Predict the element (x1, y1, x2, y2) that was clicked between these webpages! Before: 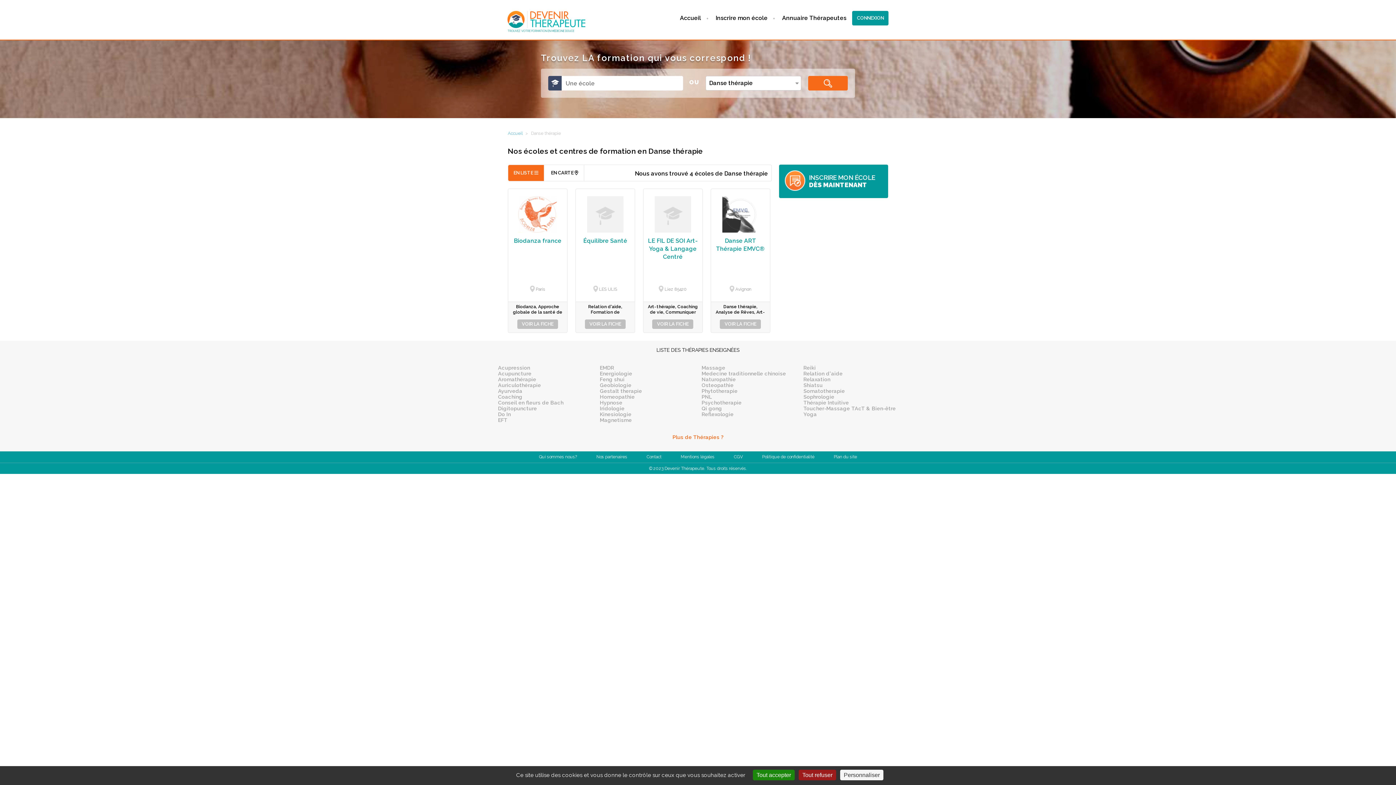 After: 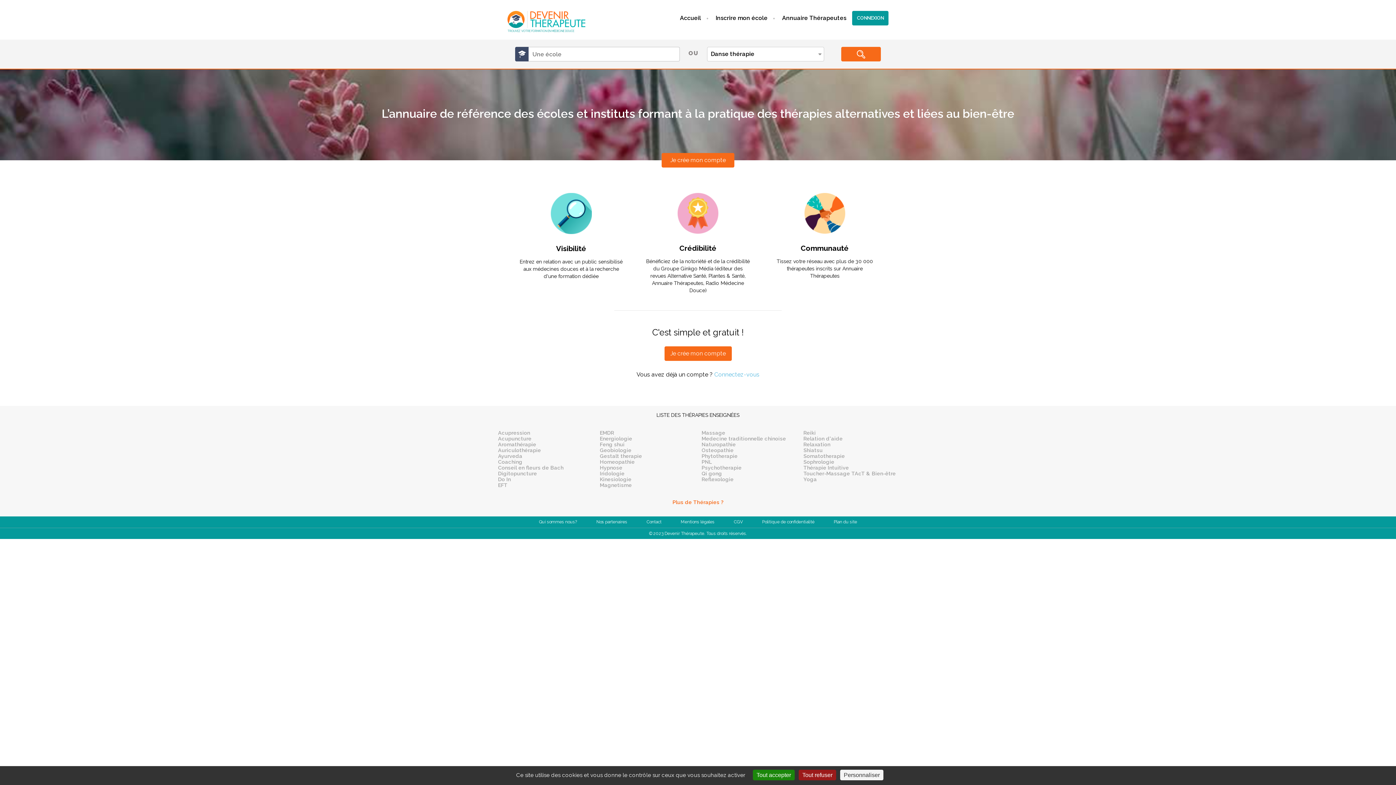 Action: label: Inscrire mon école bbox: (709, 14, 773, 21)